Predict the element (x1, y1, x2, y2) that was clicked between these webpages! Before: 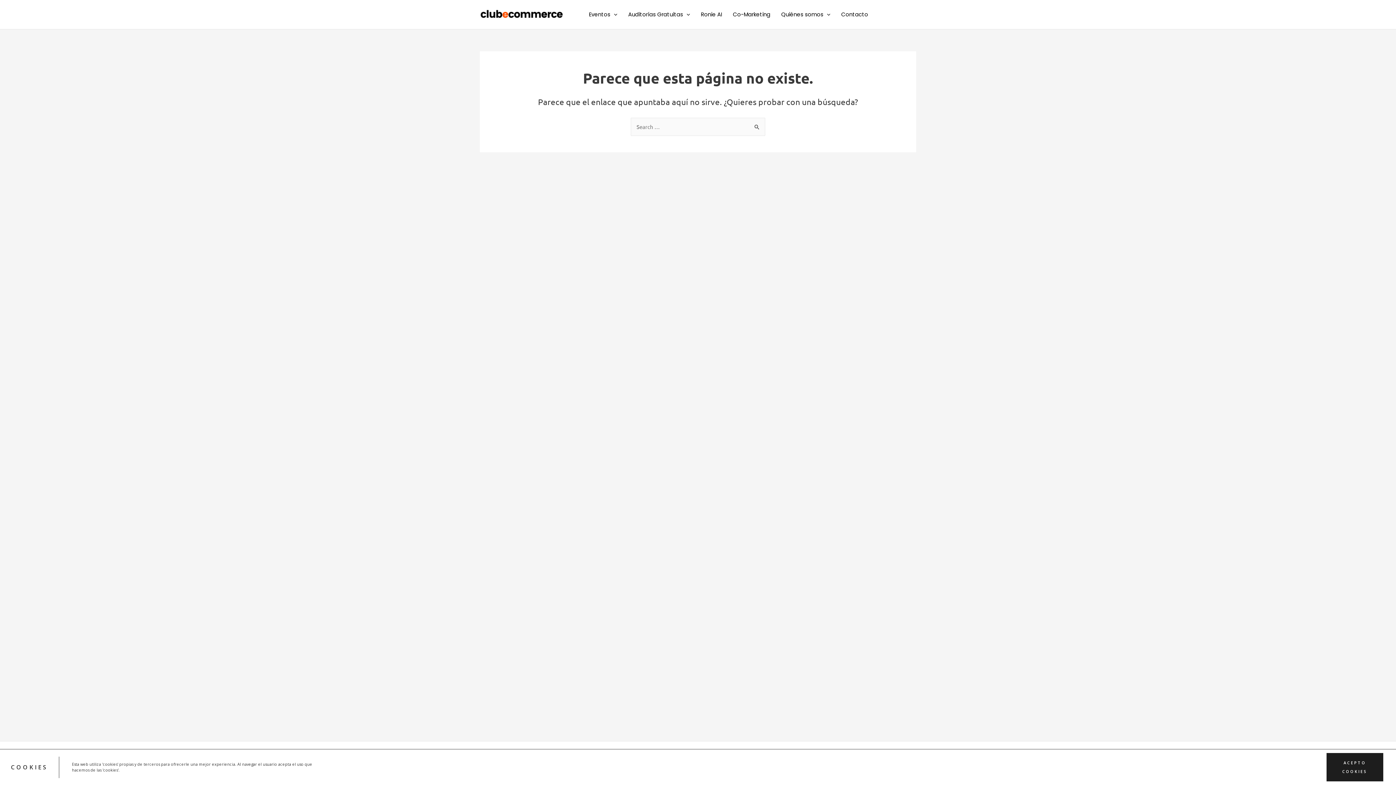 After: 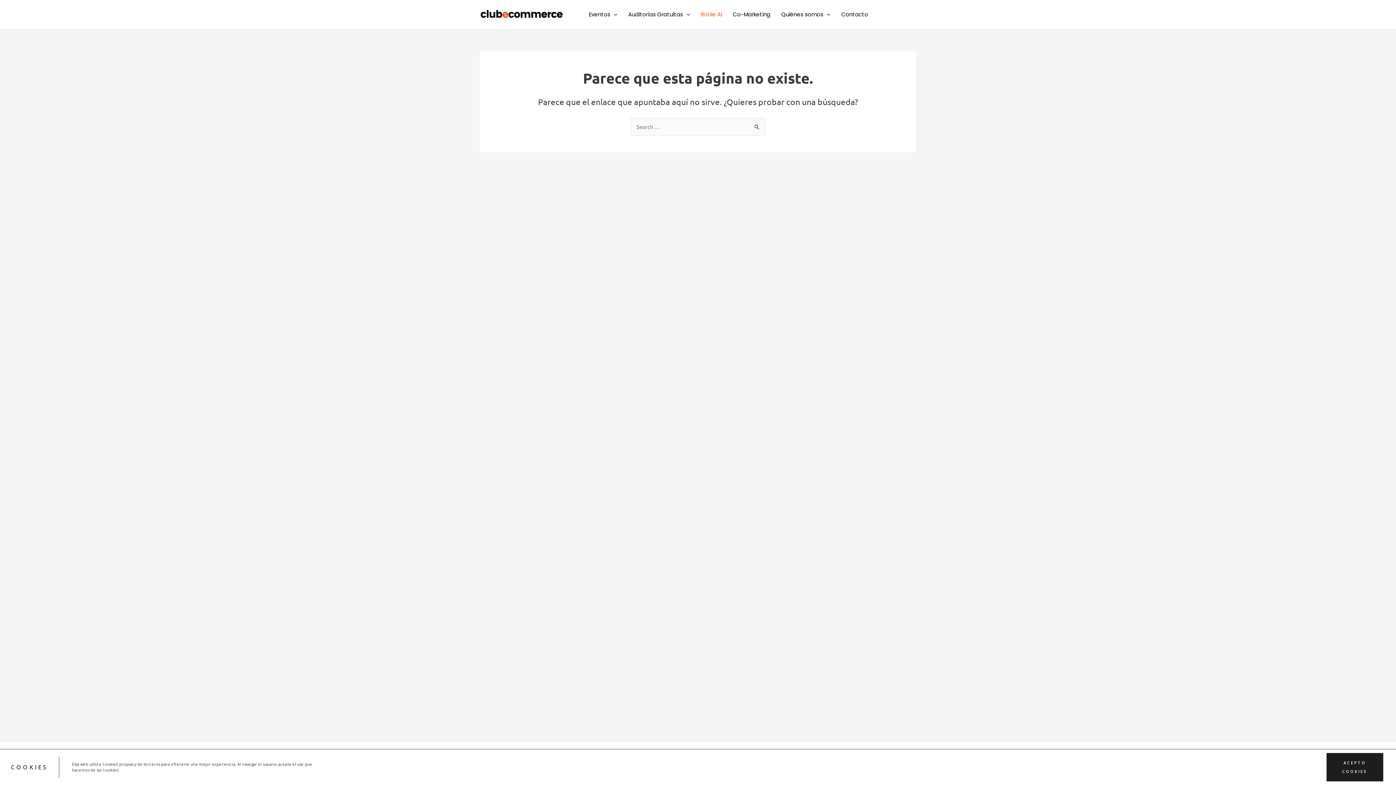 Action: bbox: (695, 0, 727, 29) label: Ronie AI